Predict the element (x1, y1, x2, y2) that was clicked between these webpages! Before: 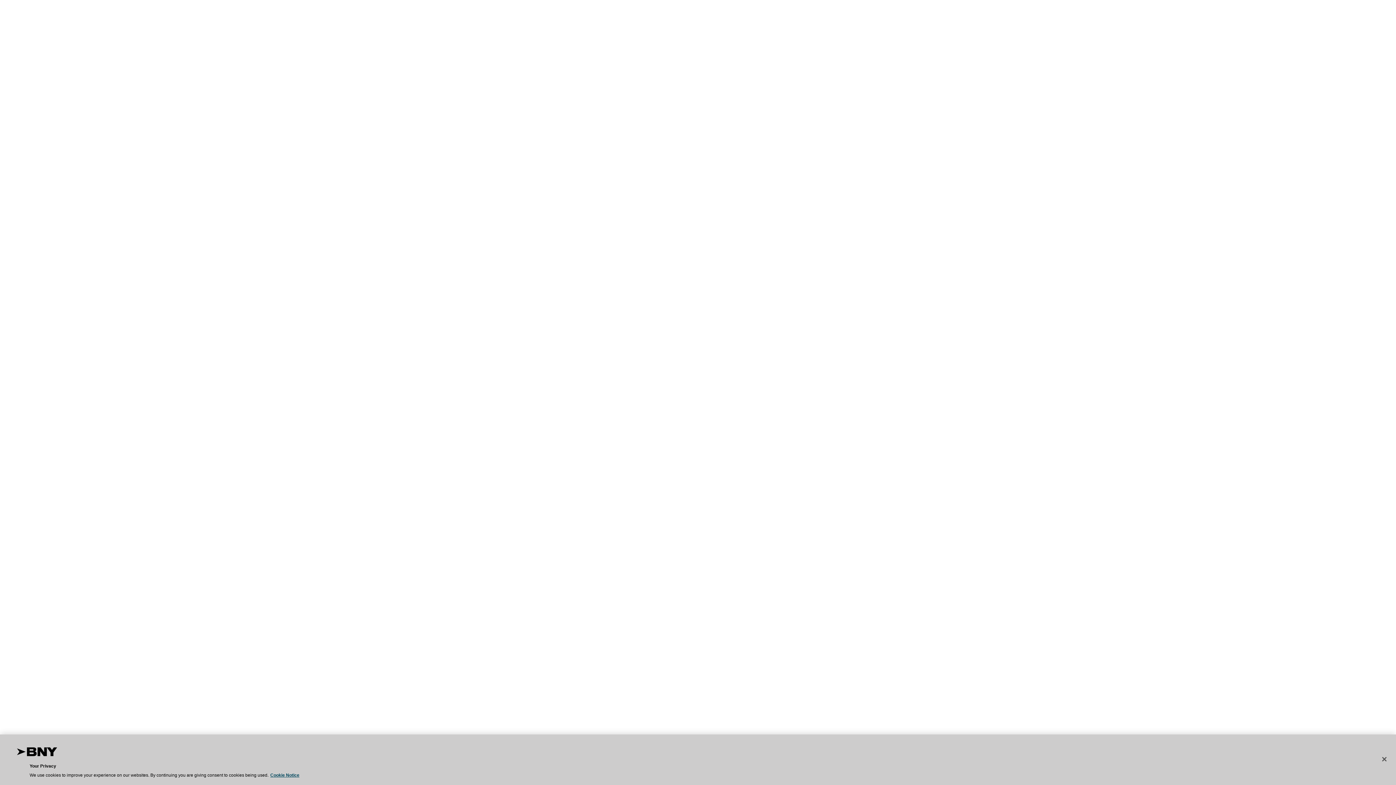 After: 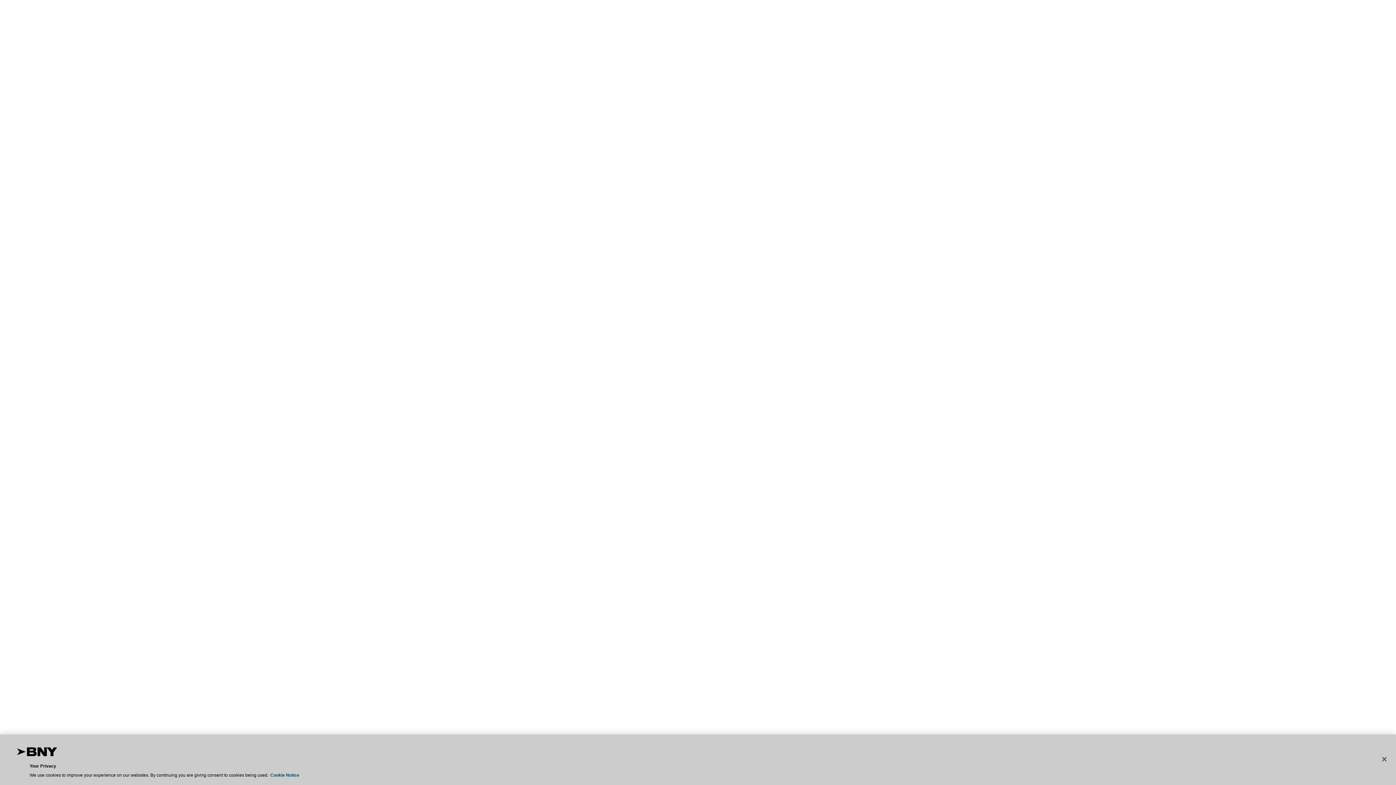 Action: label: More information about your privacy, opens in a new tab bbox: (270, 773, 299, 778)